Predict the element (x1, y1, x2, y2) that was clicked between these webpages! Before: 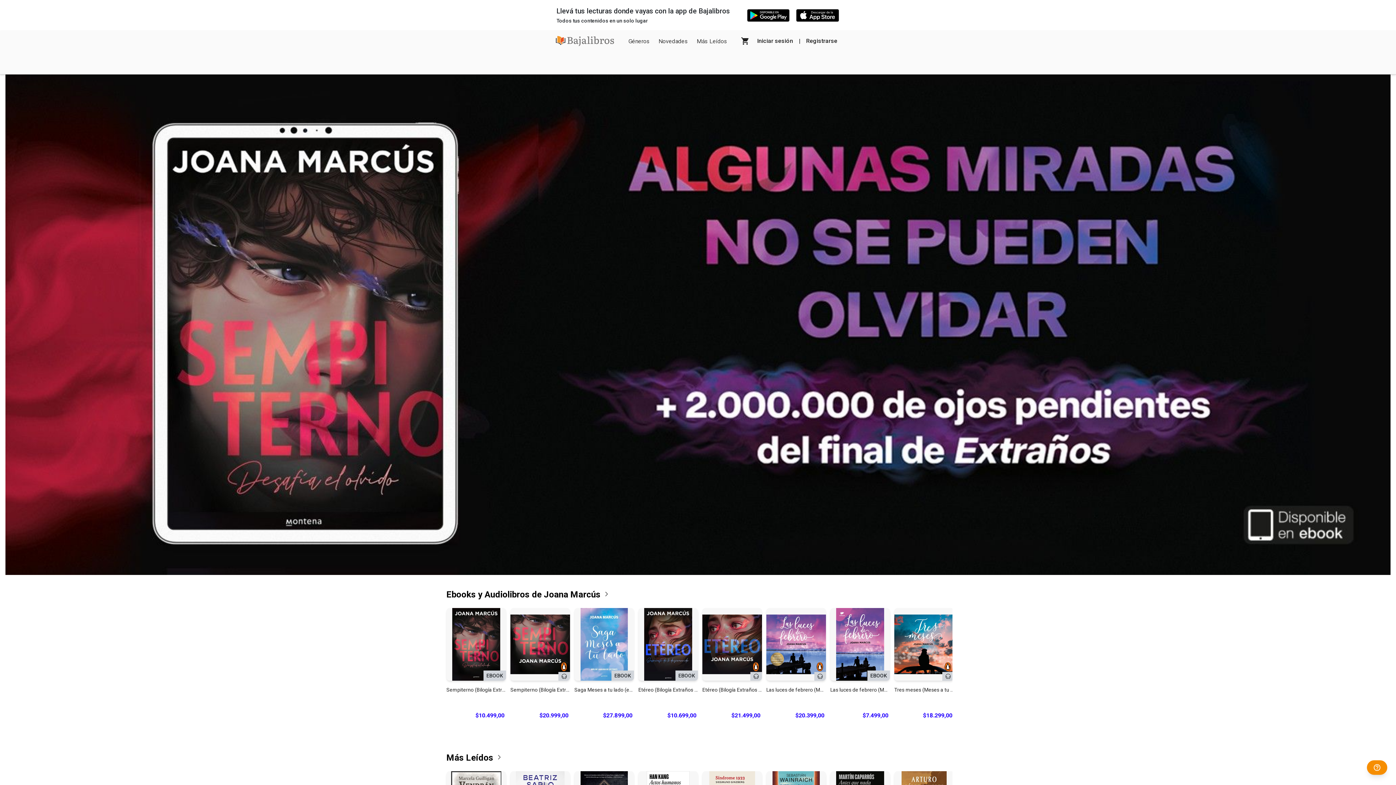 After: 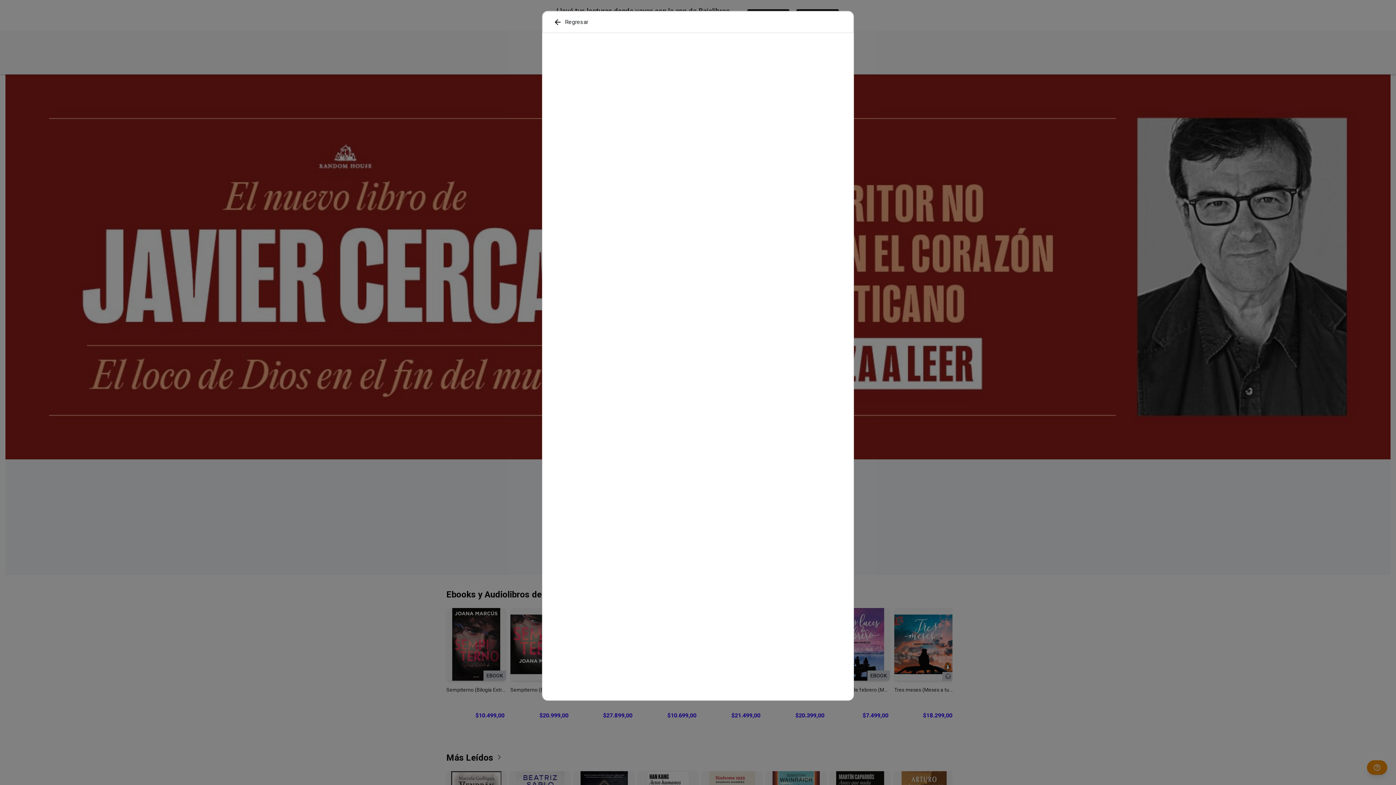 Action: label: Adquirir
Etéreo (Bilogía Extraños 1)
$21.499,00 bbox: (702, 608, 762, 724)